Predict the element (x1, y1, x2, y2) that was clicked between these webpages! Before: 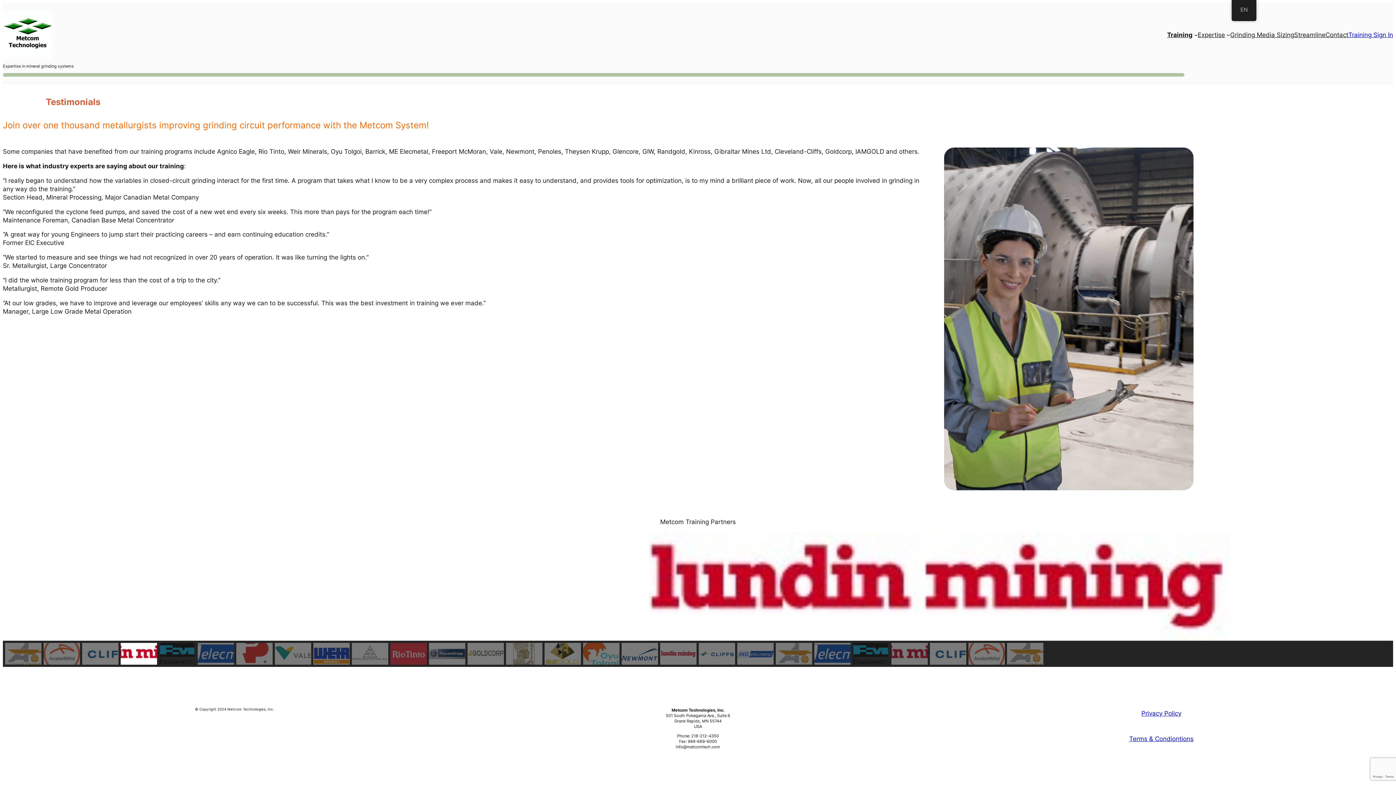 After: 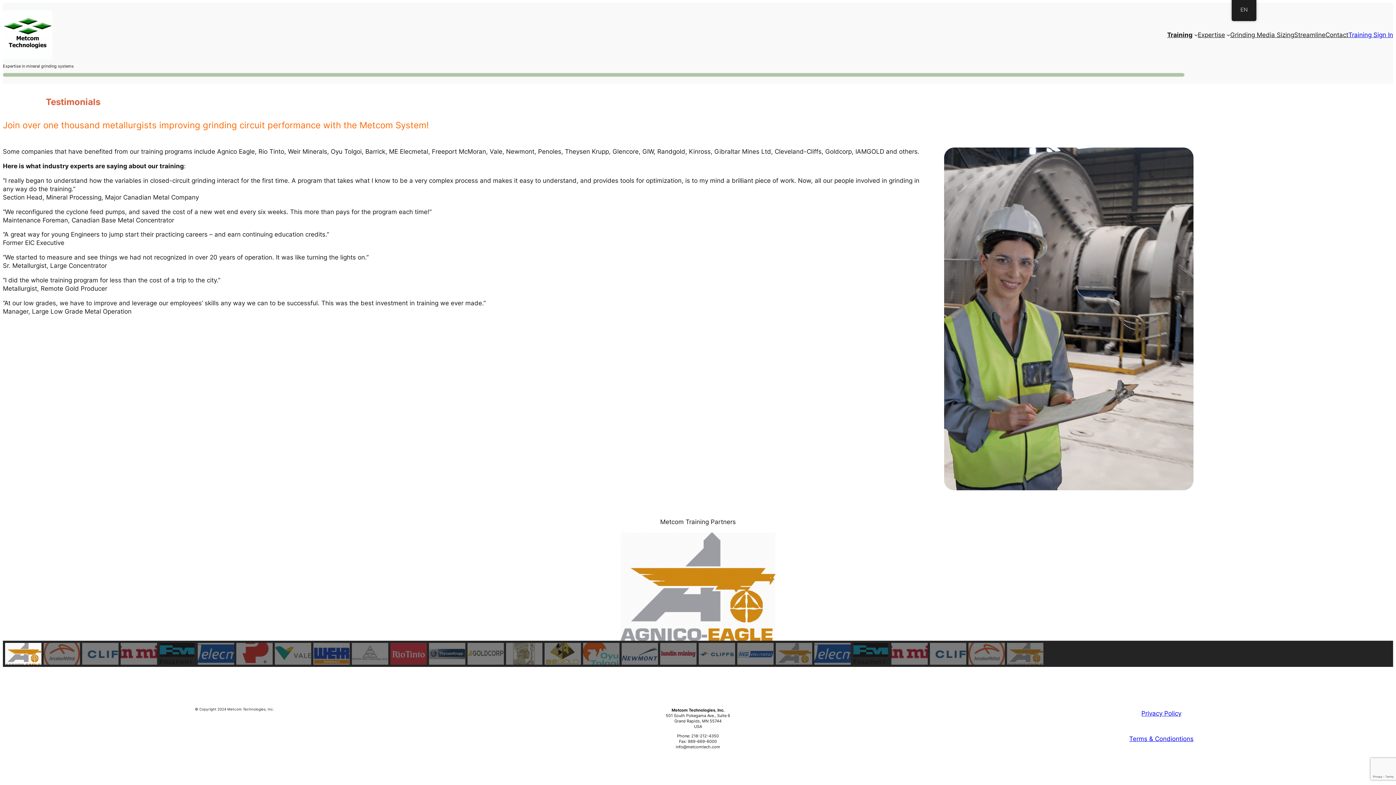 Action: label: agnico_eagle bbox: (5, 643, 41, 665)